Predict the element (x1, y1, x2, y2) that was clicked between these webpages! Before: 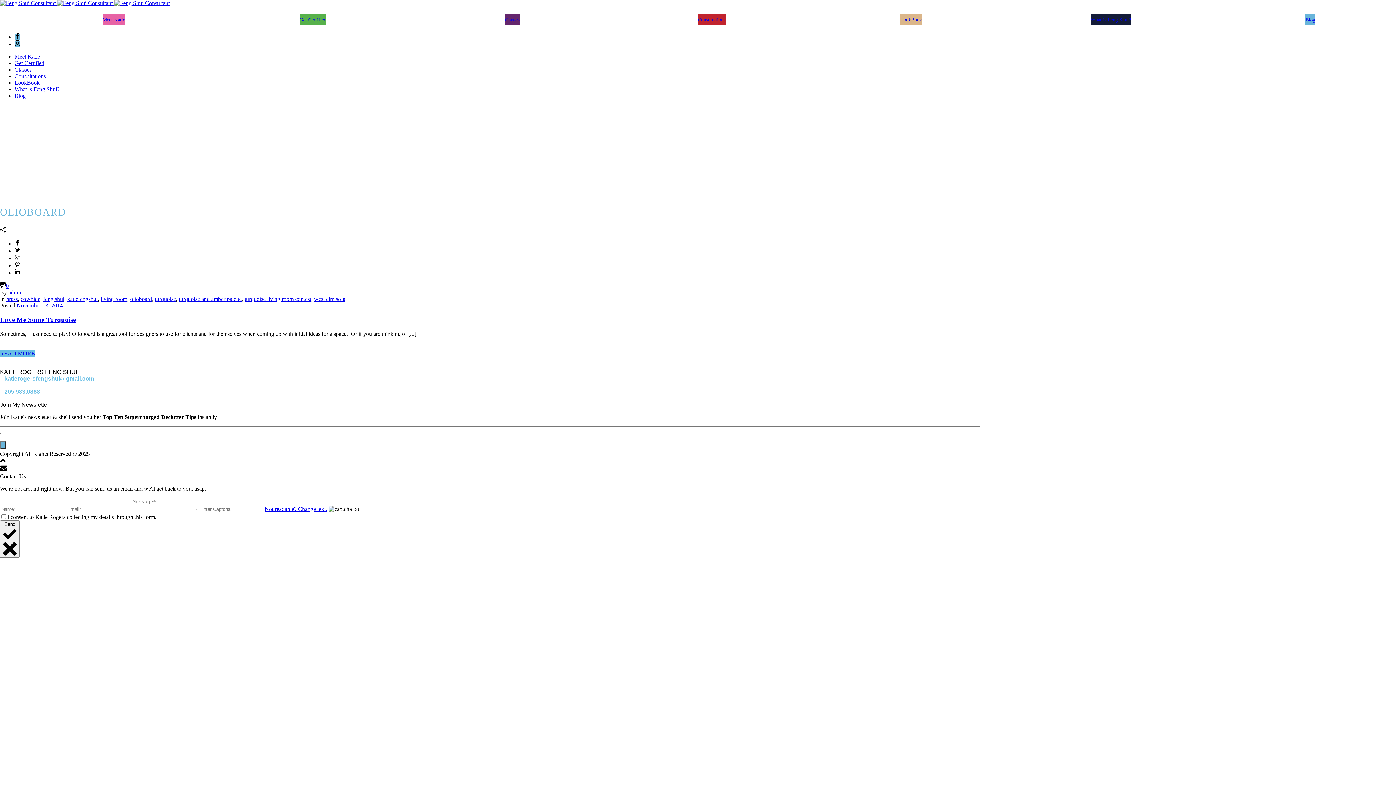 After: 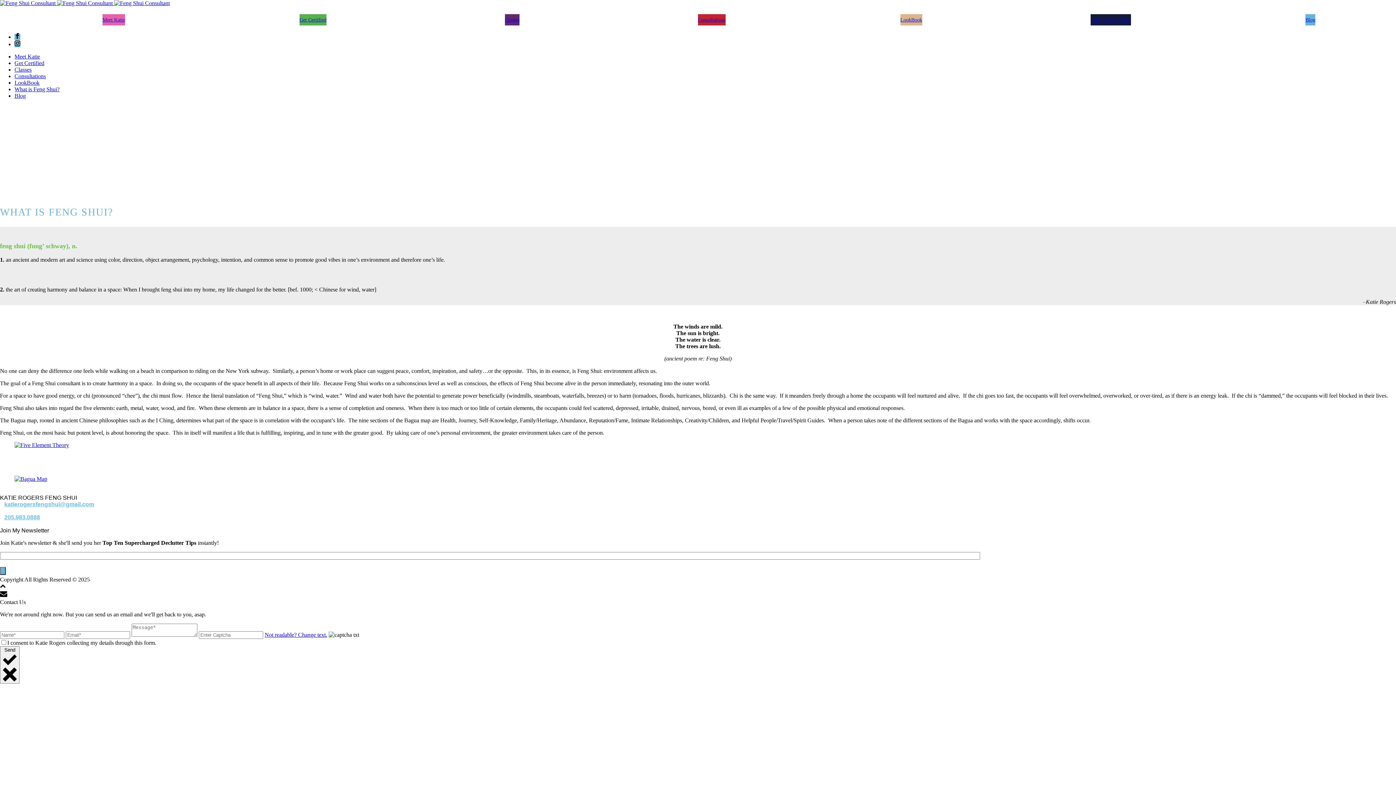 Action: label: What is Feng Shui? bbox: (14, 86, 59, 92)